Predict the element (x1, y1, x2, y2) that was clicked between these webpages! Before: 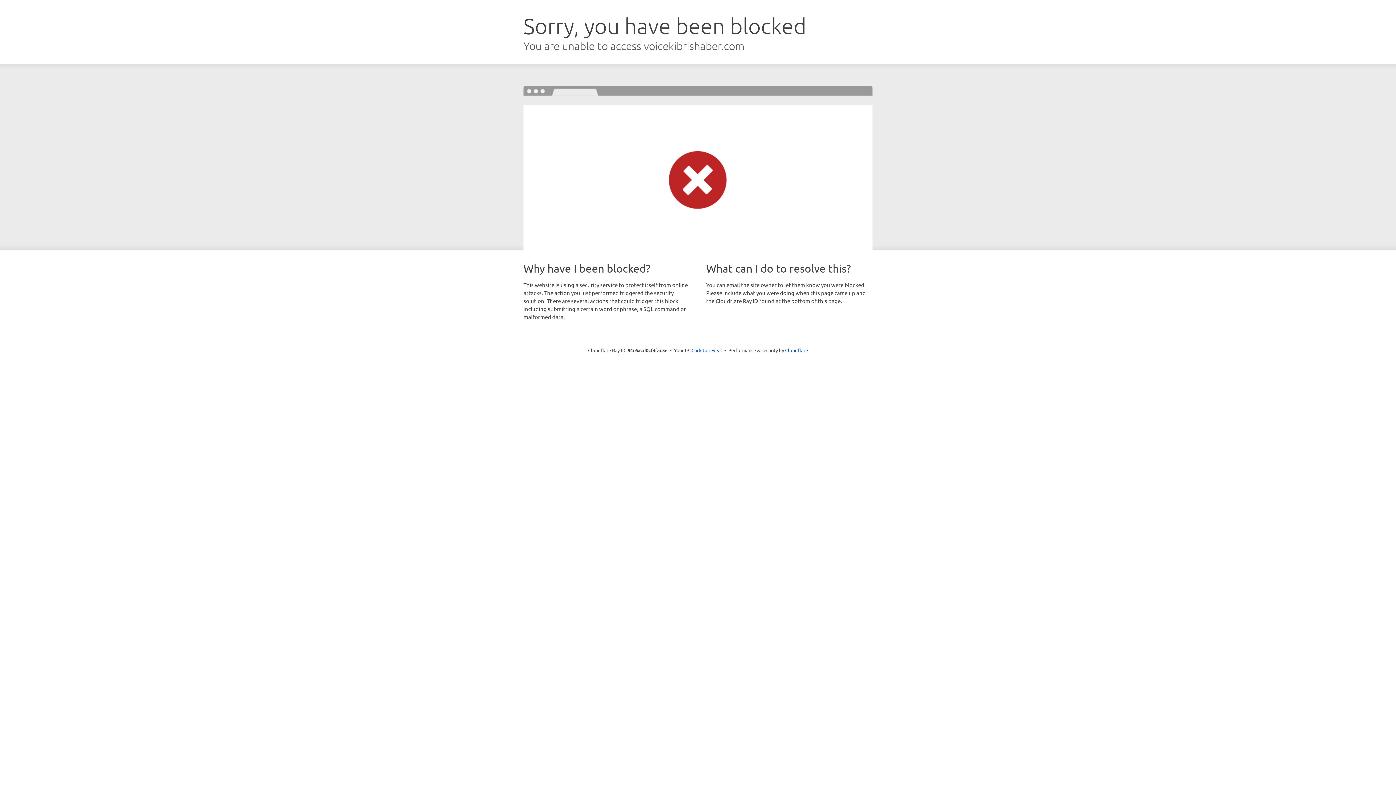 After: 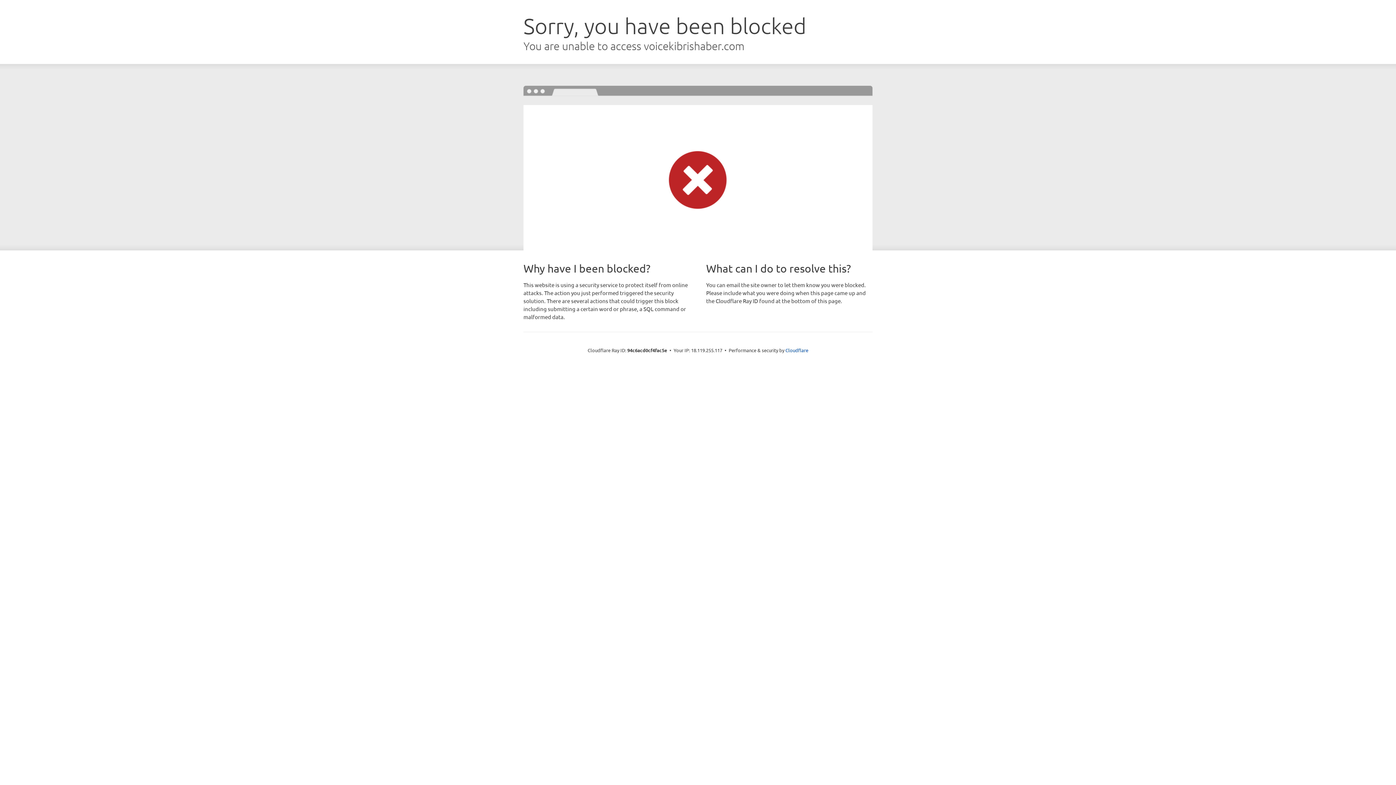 Action: label: Click to reveal bbox: (691, 346, 722, 353)